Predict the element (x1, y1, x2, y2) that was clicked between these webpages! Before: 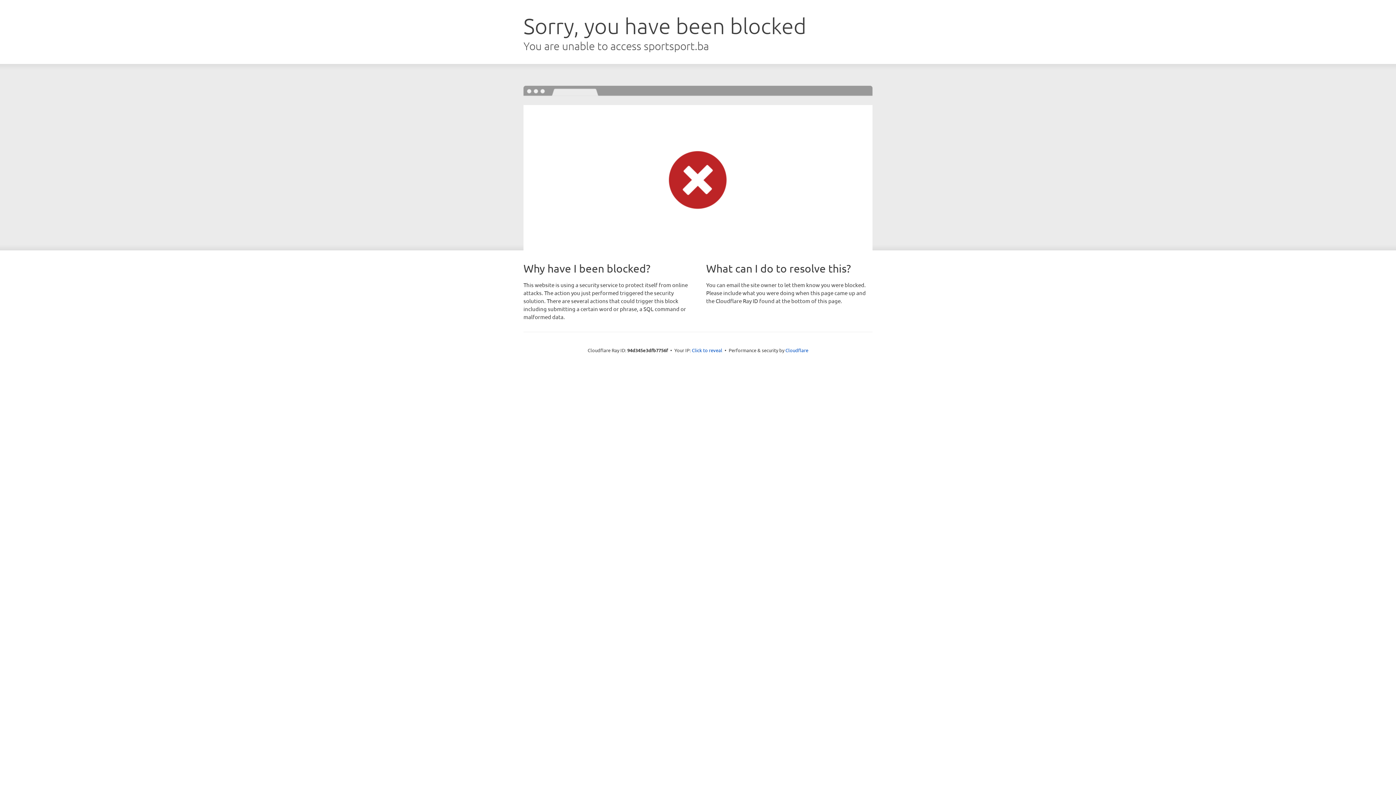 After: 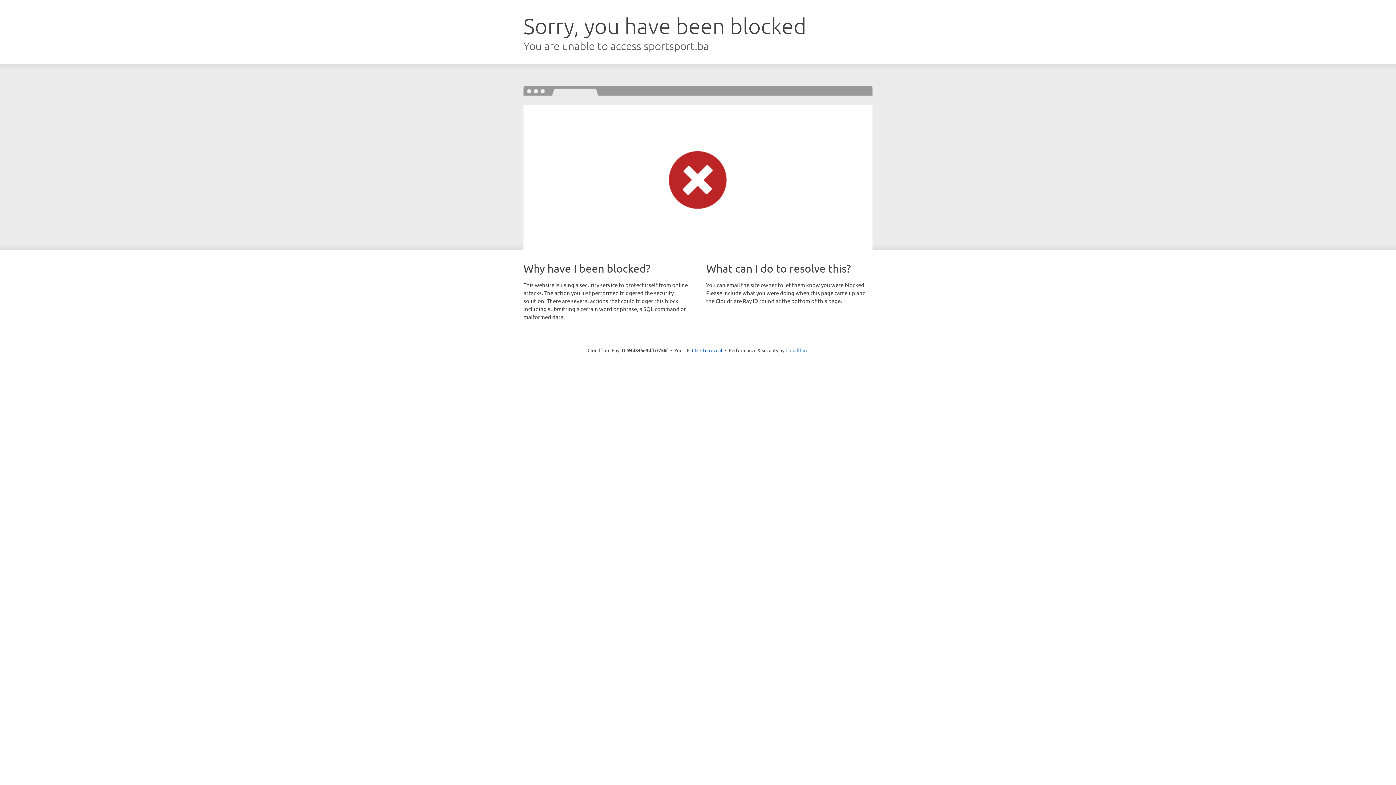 Action: label: Cloudflare bbox: (785, 347, 808, 353)